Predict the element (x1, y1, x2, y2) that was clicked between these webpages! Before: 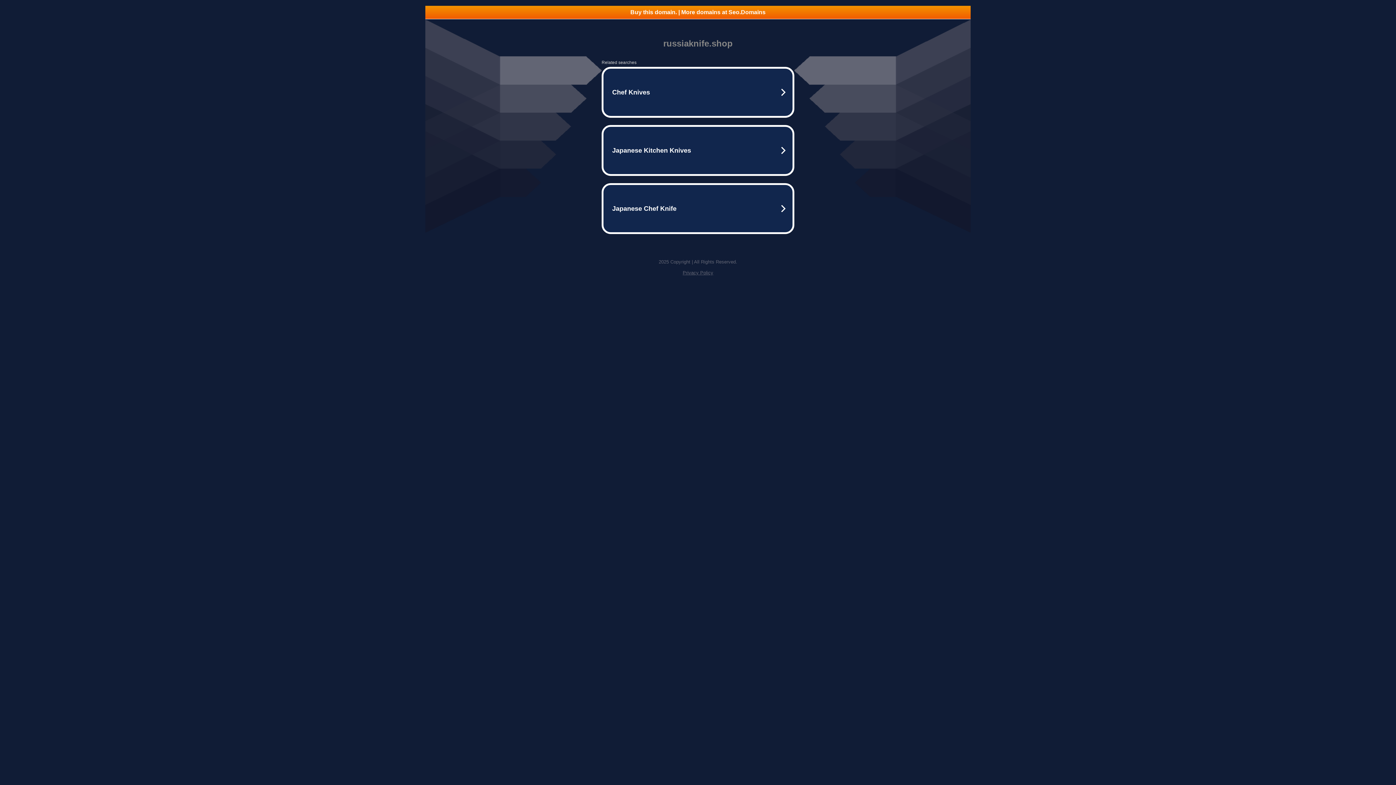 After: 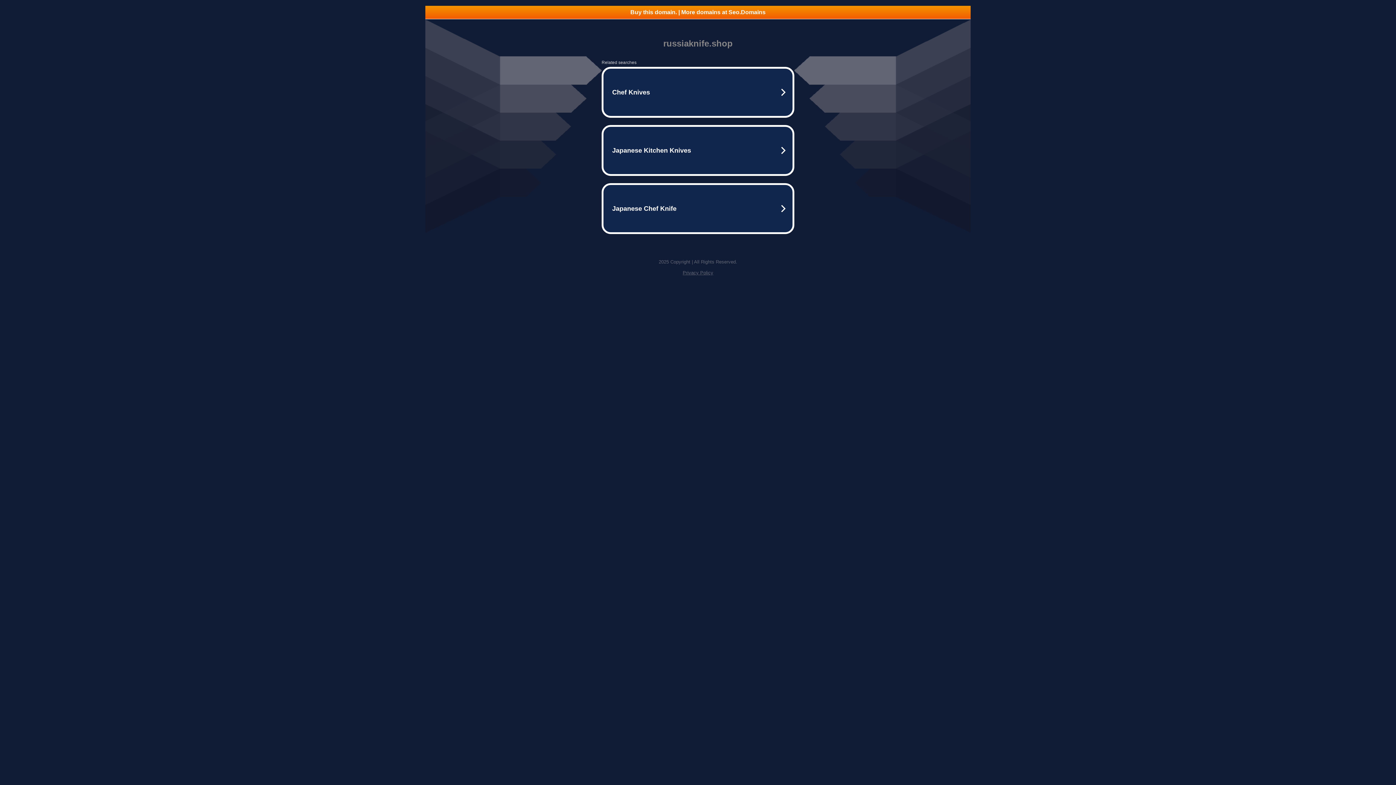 Action: label: Privacy Policy bbox: (682, 270, 713, 275)